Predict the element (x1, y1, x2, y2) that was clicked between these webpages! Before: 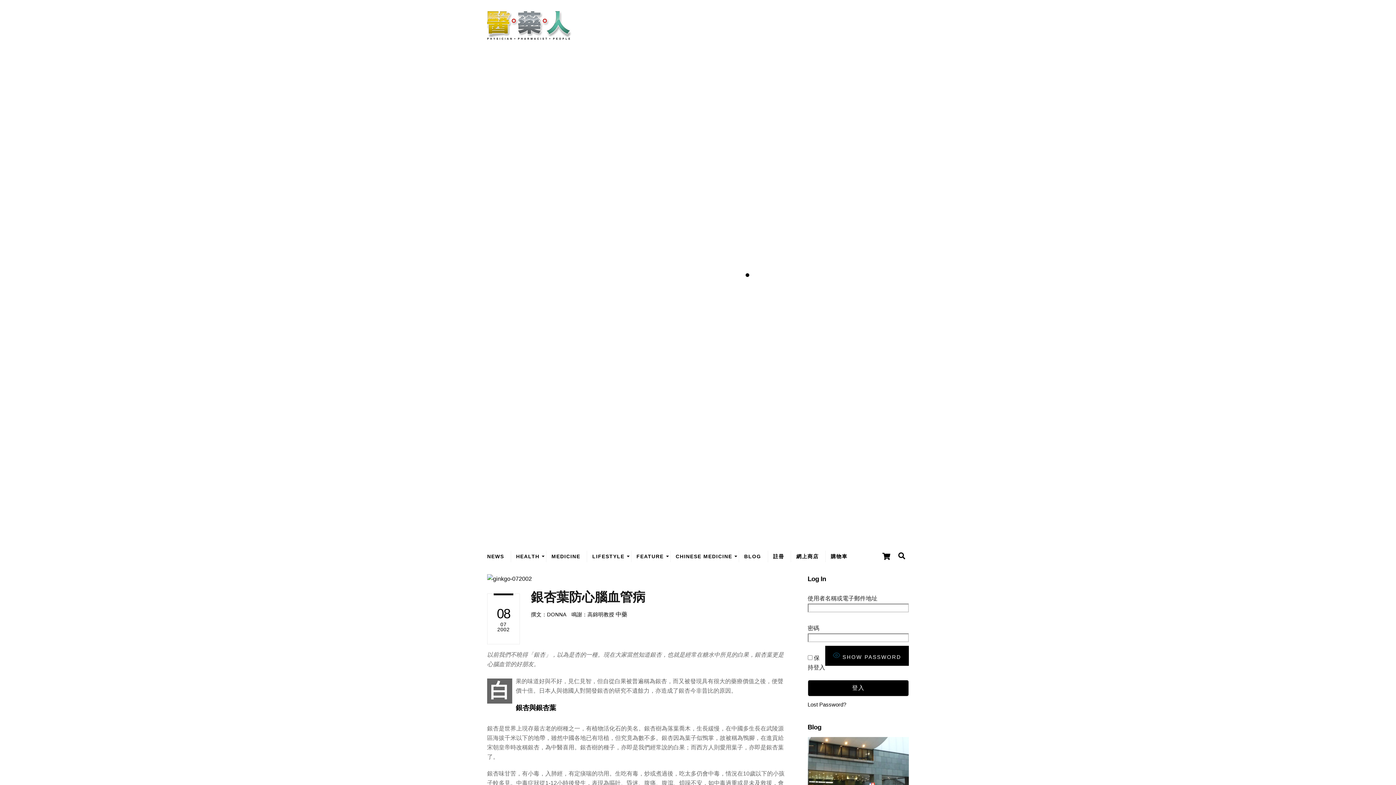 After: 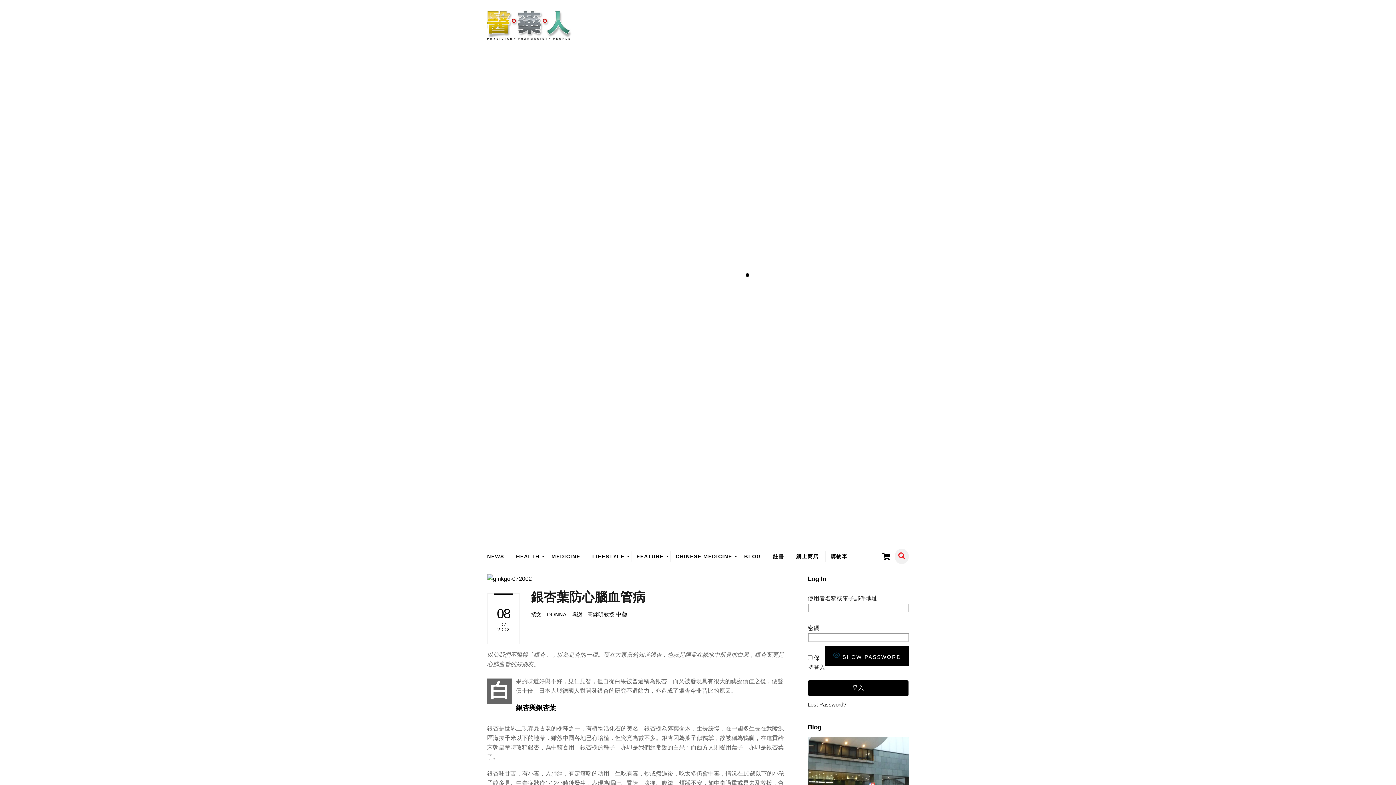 Action: bbox: (894, 549, 909, 564) label: Search